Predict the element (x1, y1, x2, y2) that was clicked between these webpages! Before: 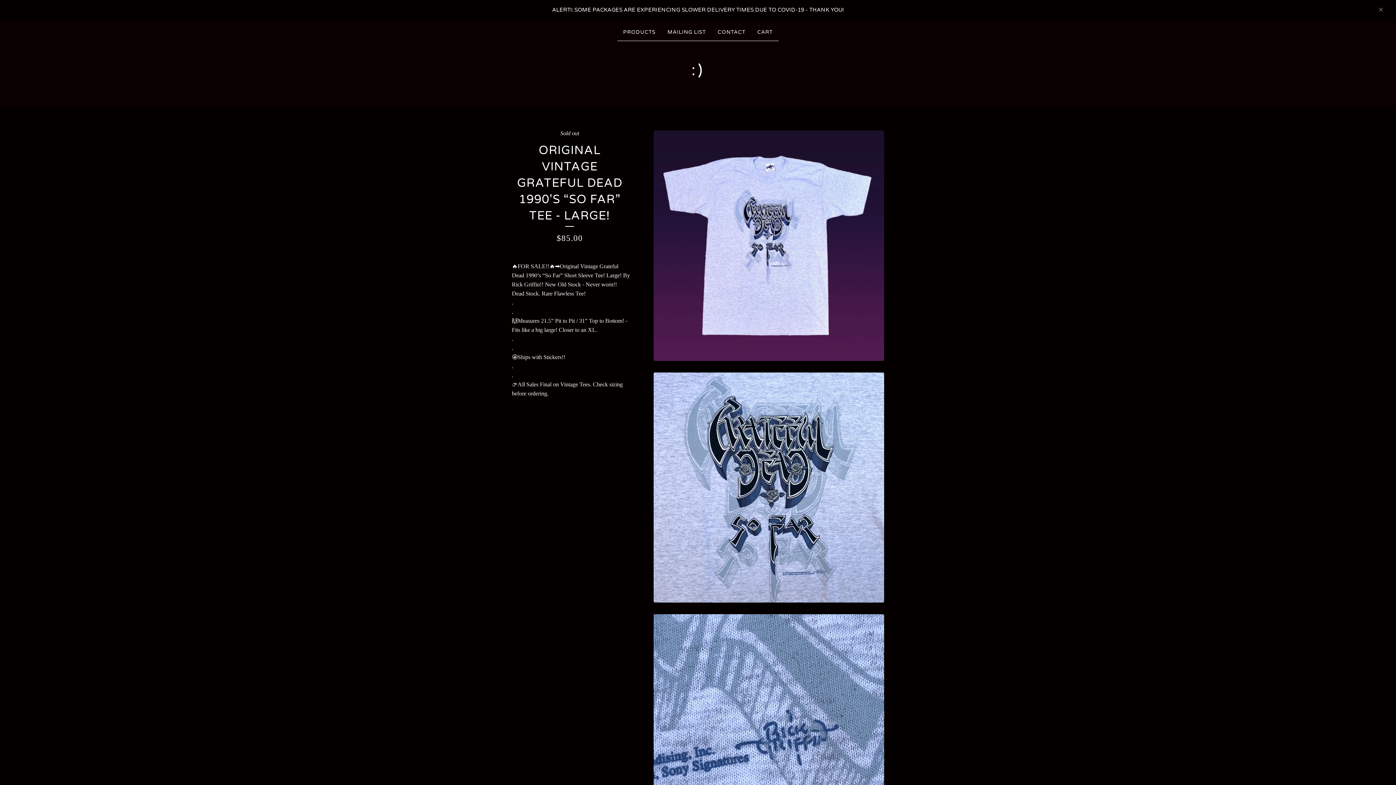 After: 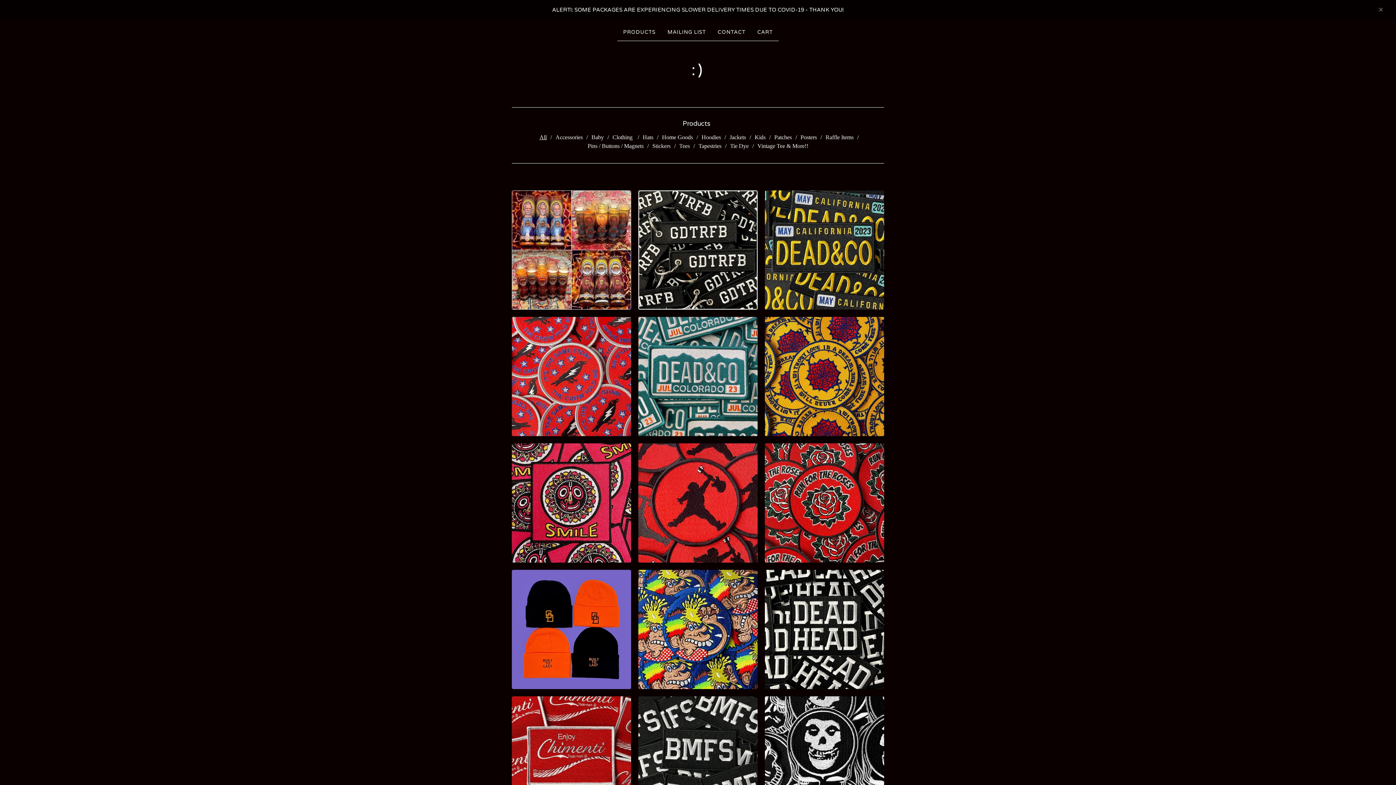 Action: bbox: (617, 26, 661, 41) label: PRODUCTS